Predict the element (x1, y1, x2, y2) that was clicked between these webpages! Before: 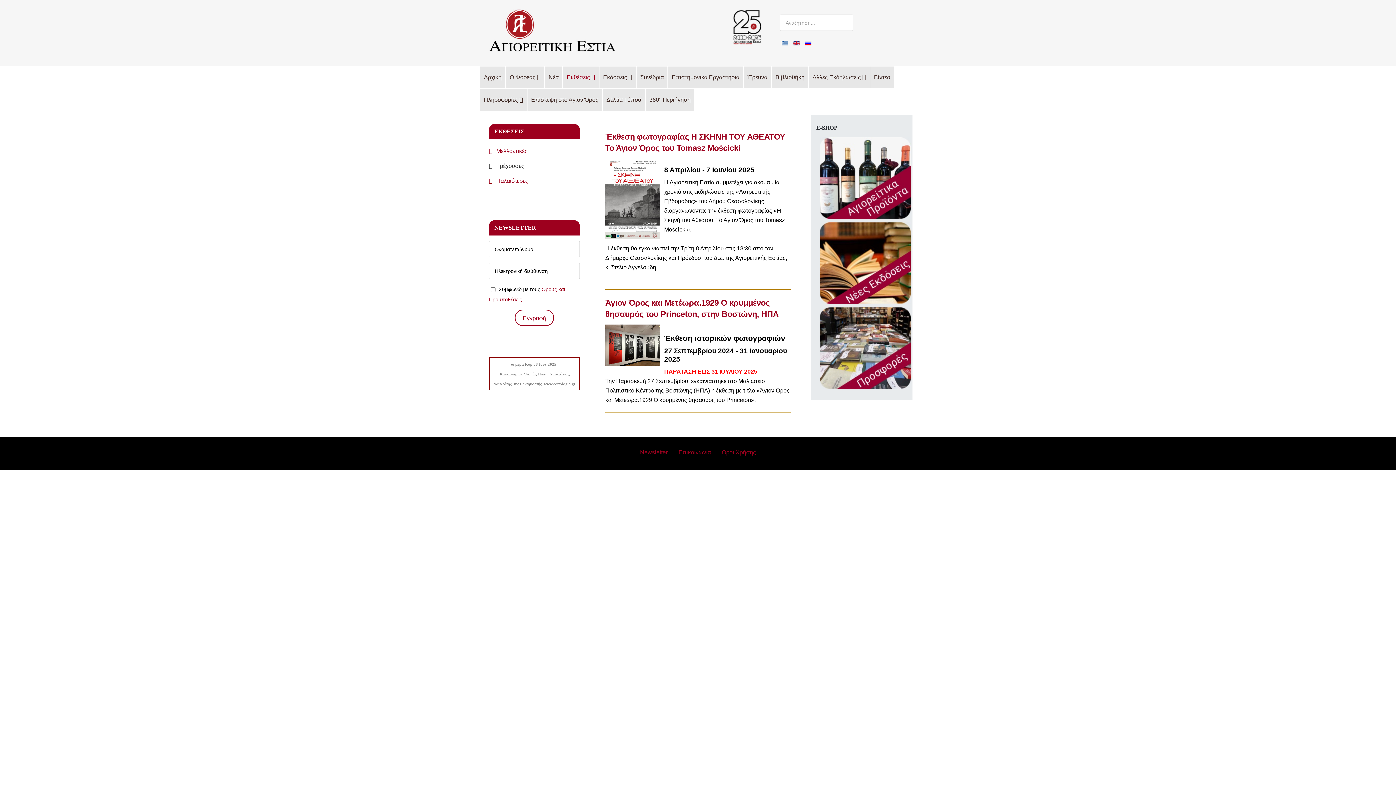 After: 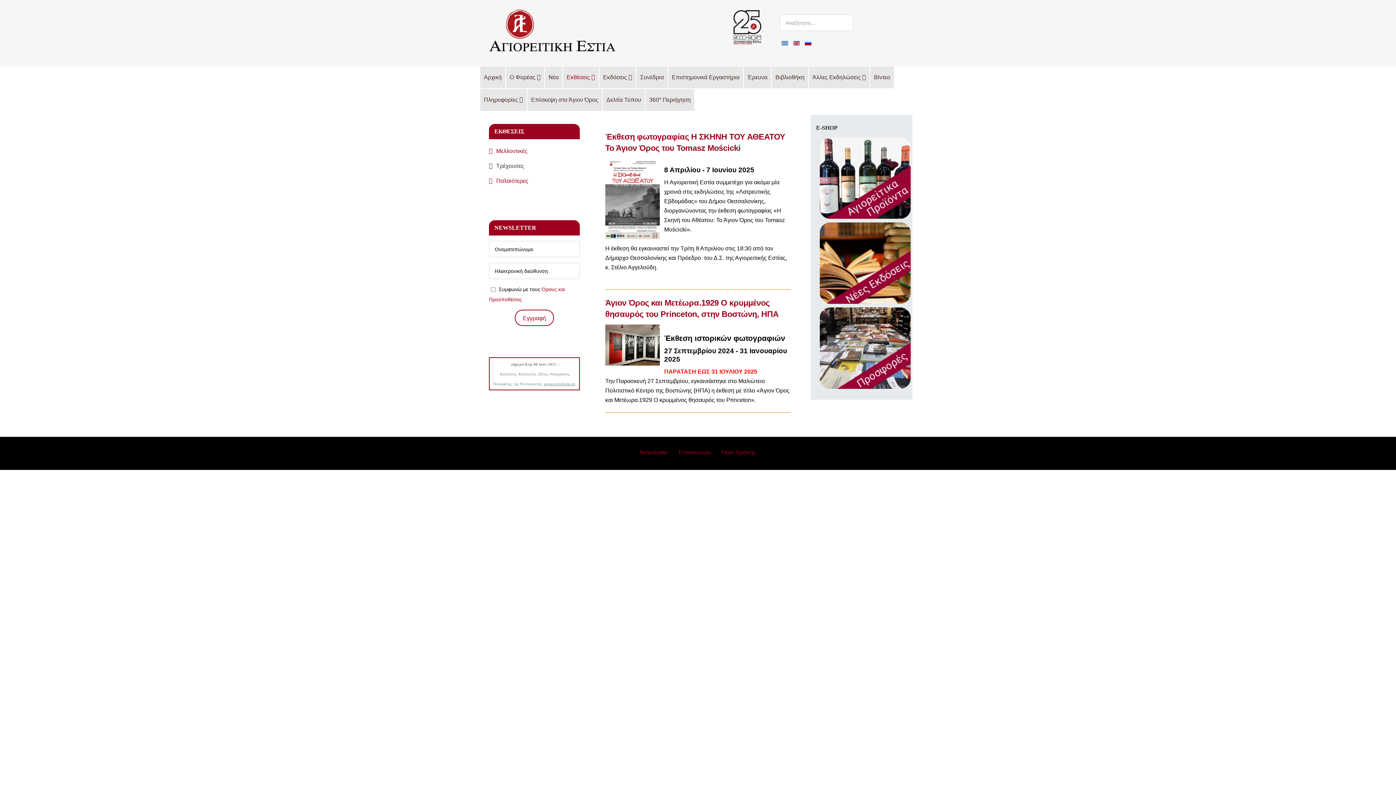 Action: label: Τρέχουσες bbox: (483, 159, 585, 172)